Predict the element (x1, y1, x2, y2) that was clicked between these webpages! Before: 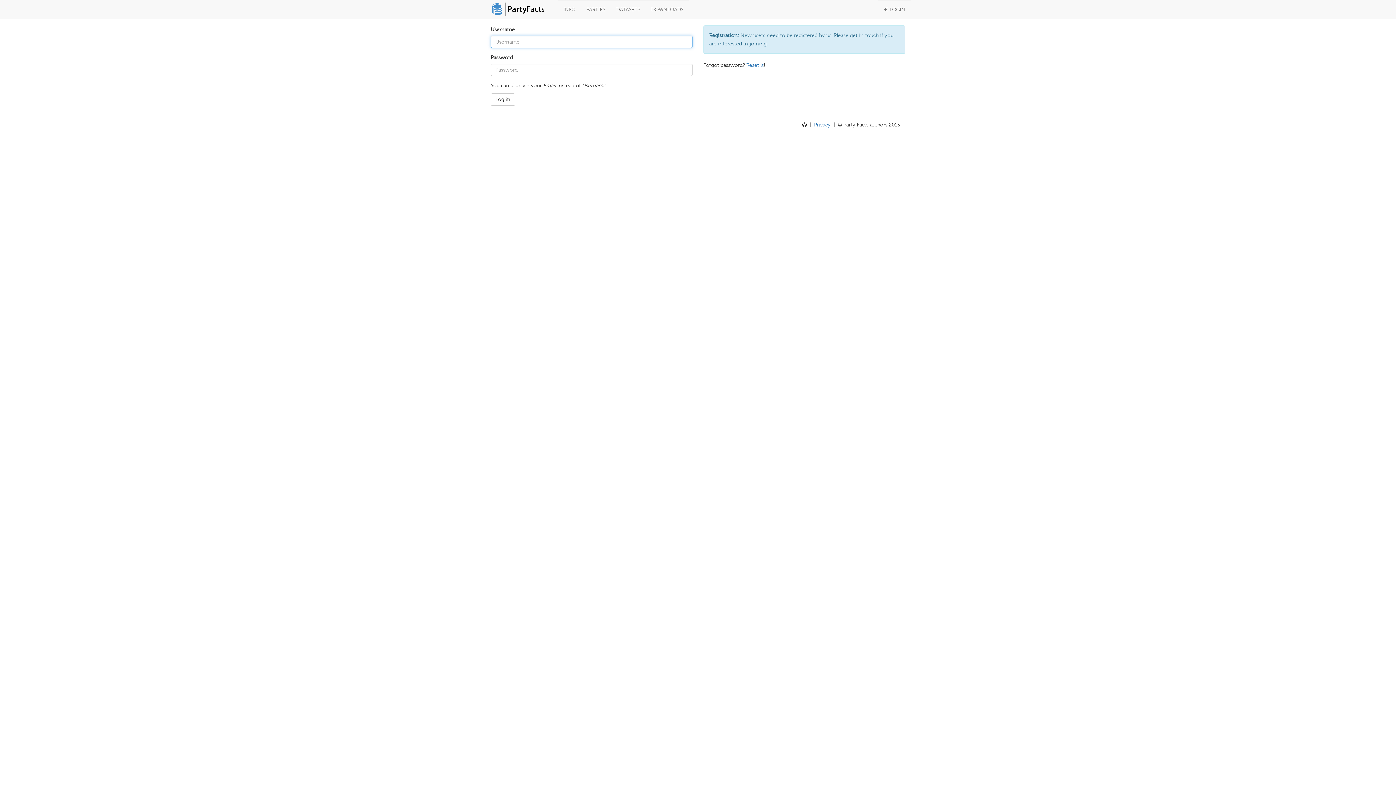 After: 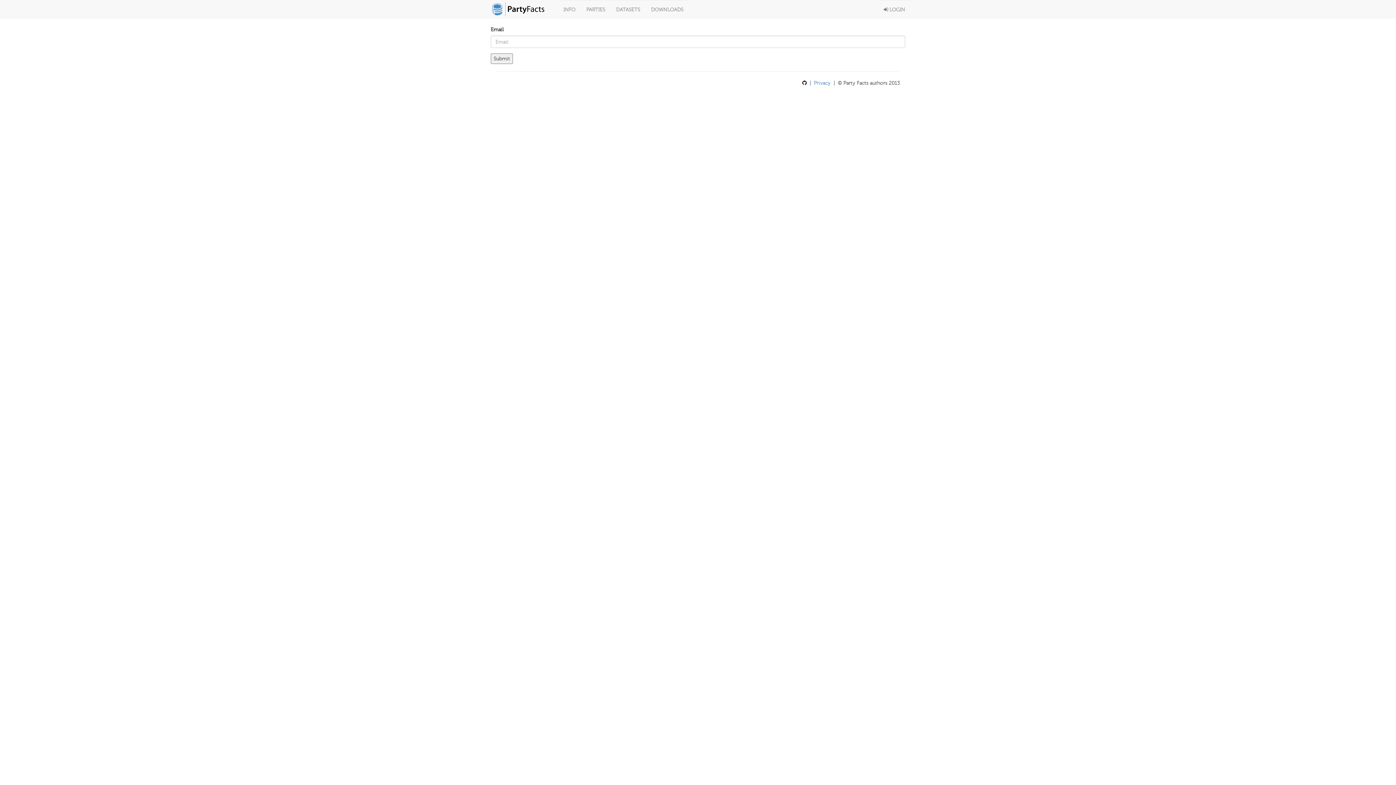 Action: label: Reset it bbox: (746, 62, 764, 68)